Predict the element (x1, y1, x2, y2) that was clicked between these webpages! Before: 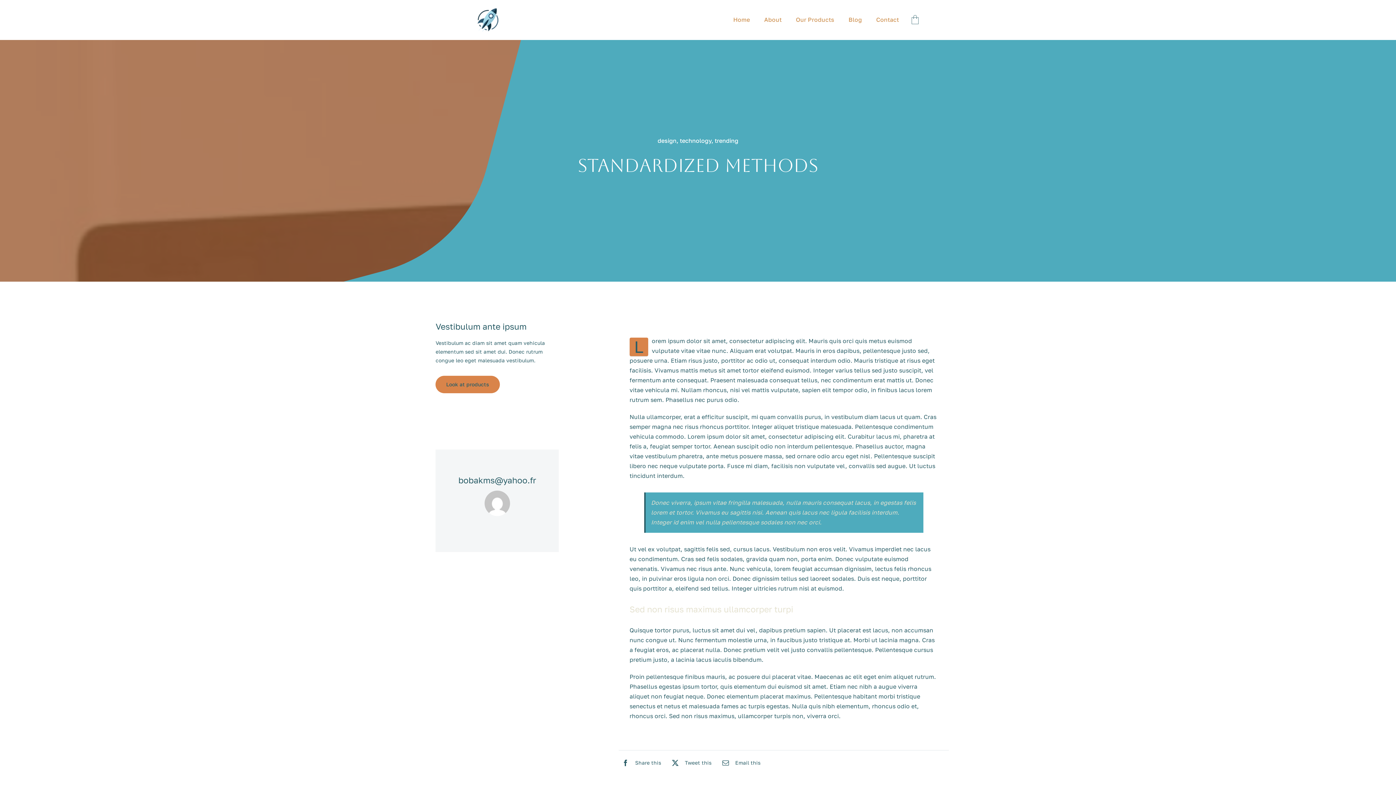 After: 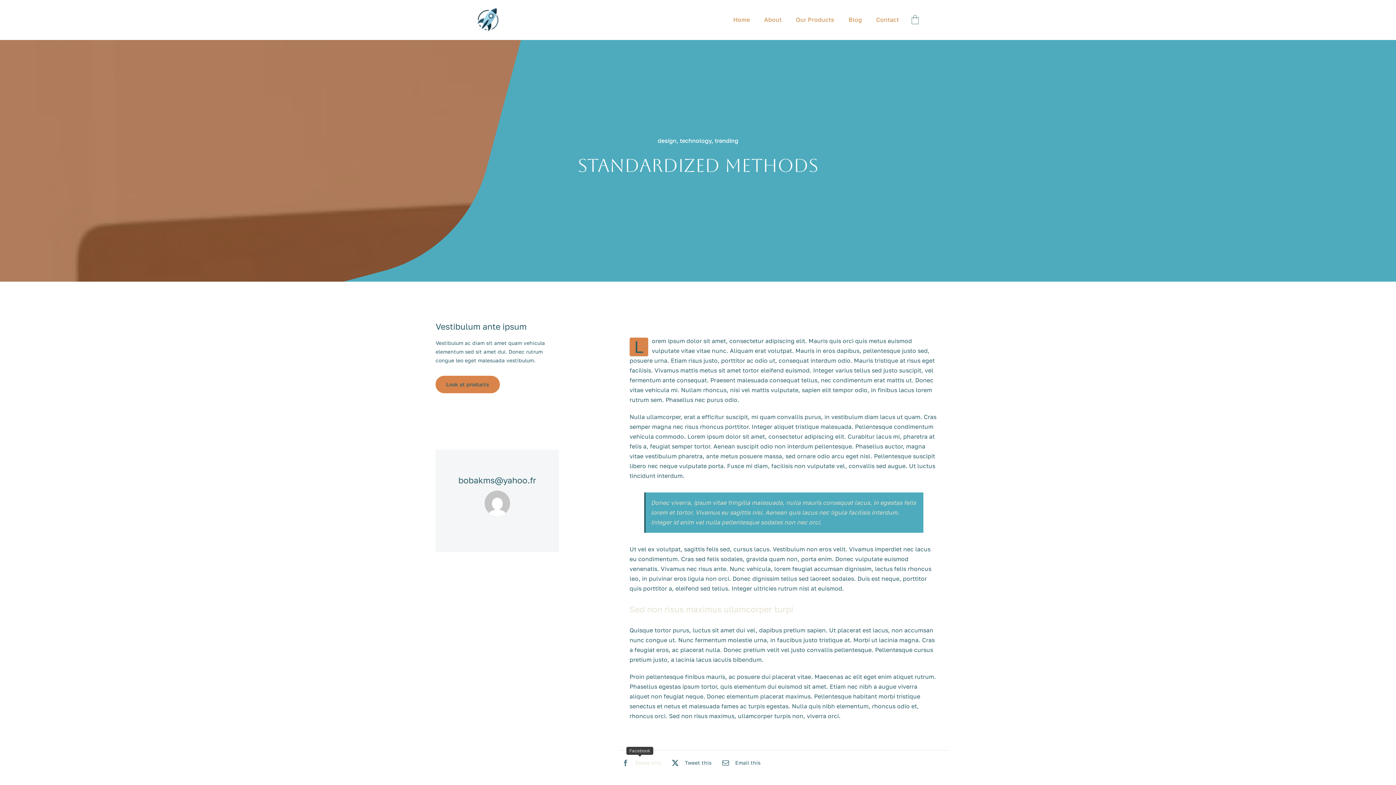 Action: bbox: (618, 758, 661, 768) label: Facebook